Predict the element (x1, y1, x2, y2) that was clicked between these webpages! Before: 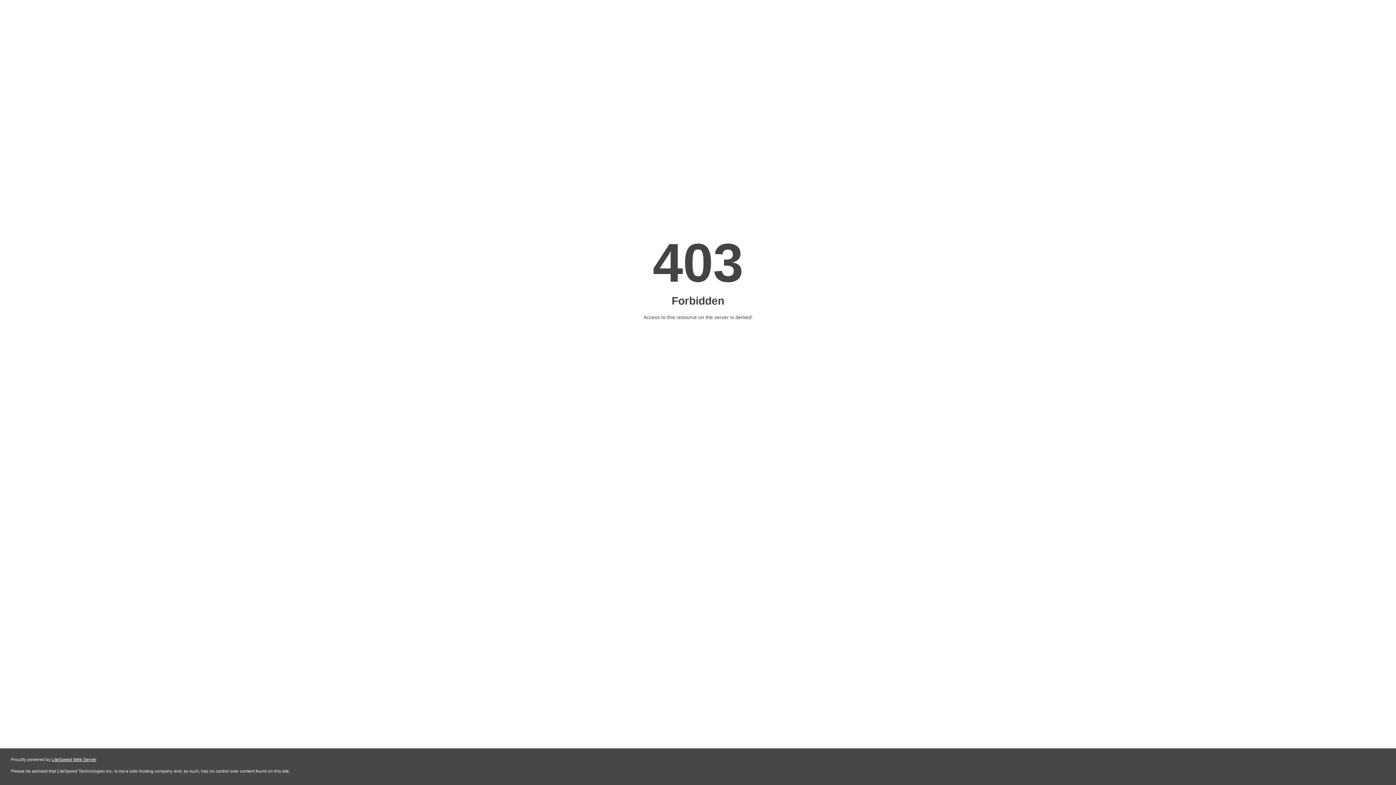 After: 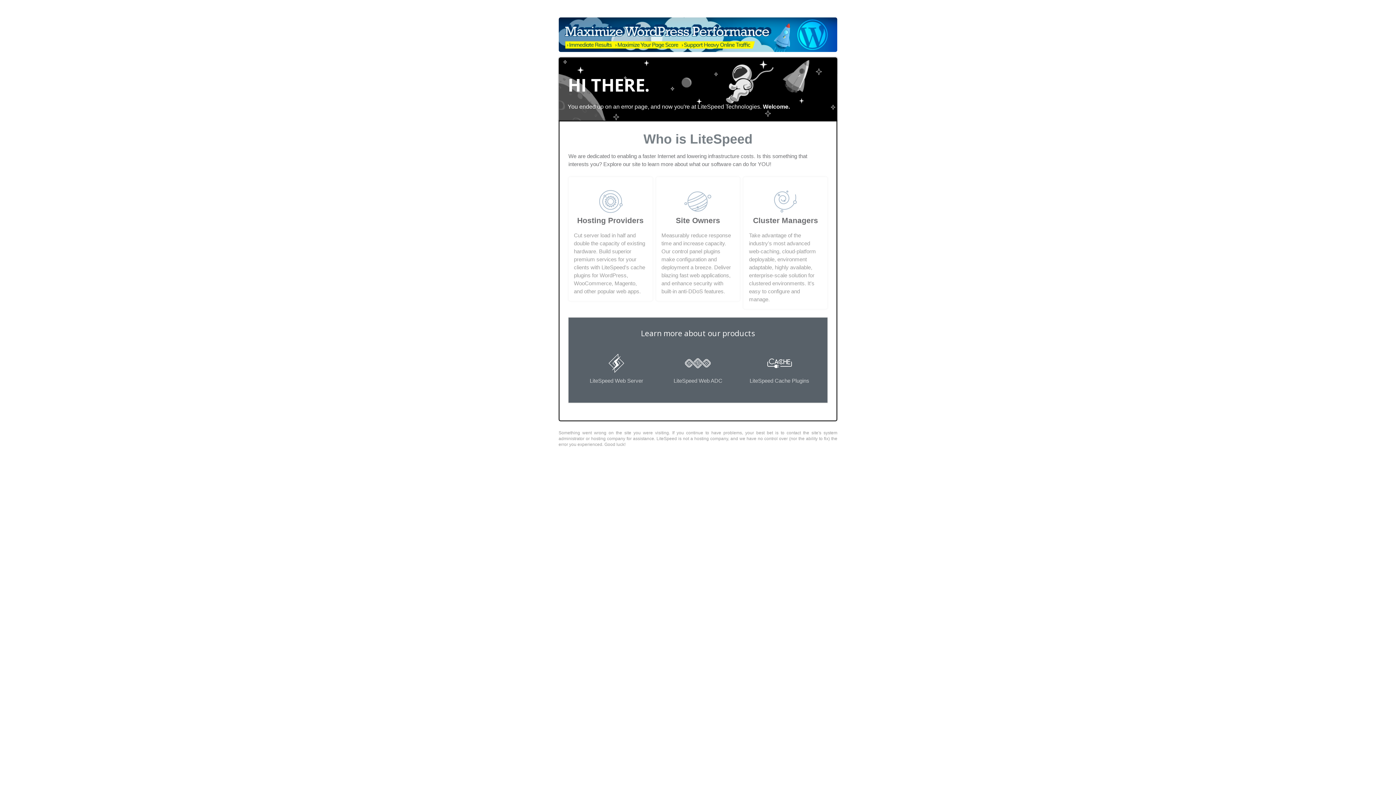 Action: bbox: (51, 757, 96, 762) label: LiteSpeed Web Server